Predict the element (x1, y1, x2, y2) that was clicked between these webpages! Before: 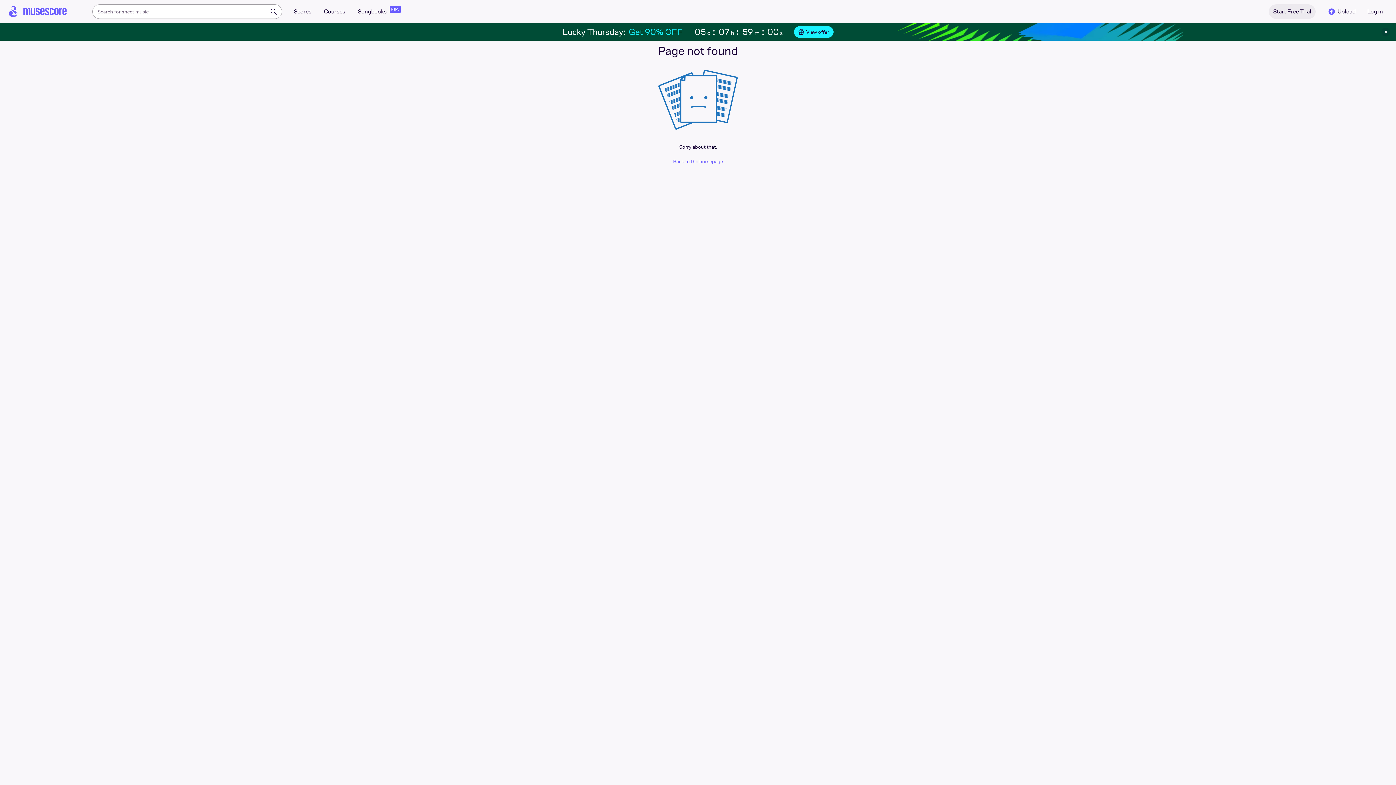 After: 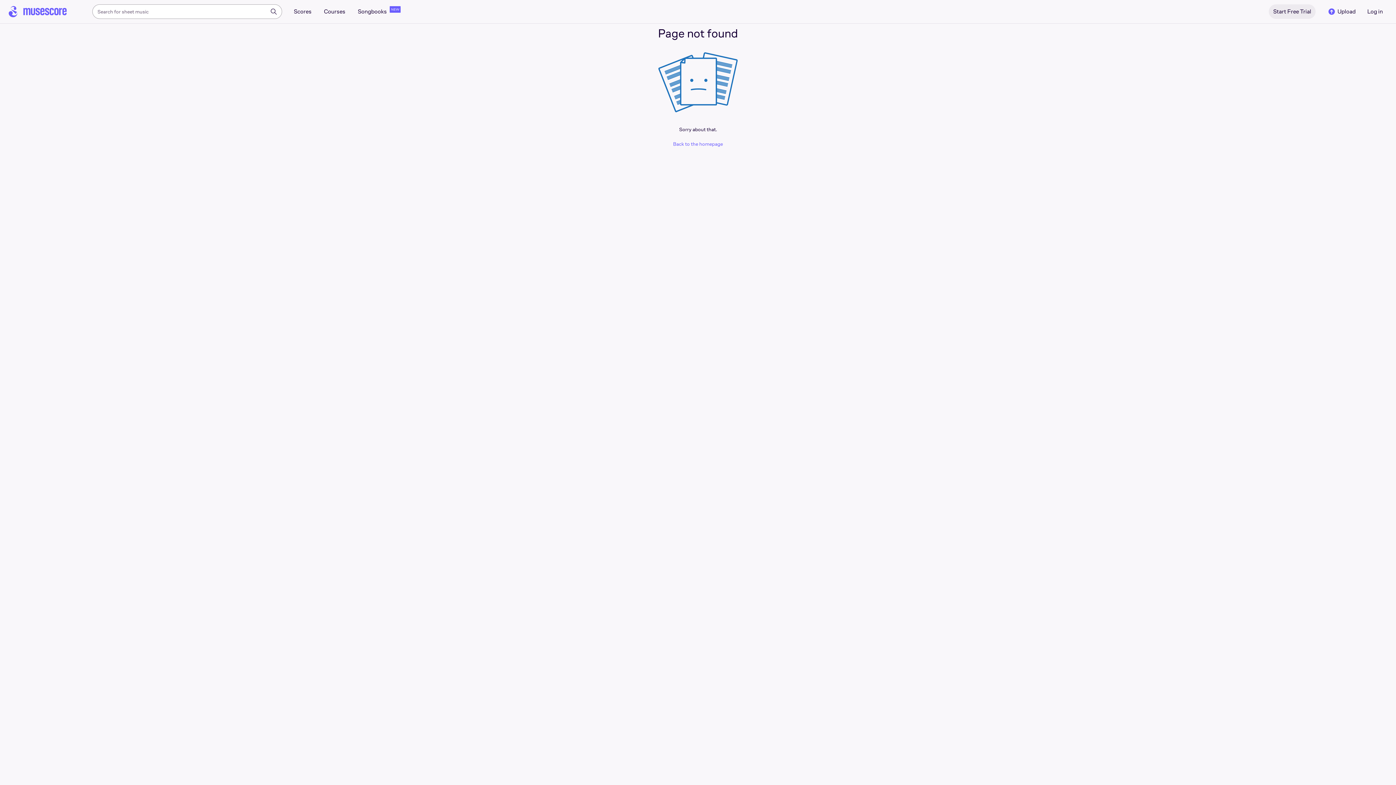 Action: bbox: (1381, 27, 1390, 36)